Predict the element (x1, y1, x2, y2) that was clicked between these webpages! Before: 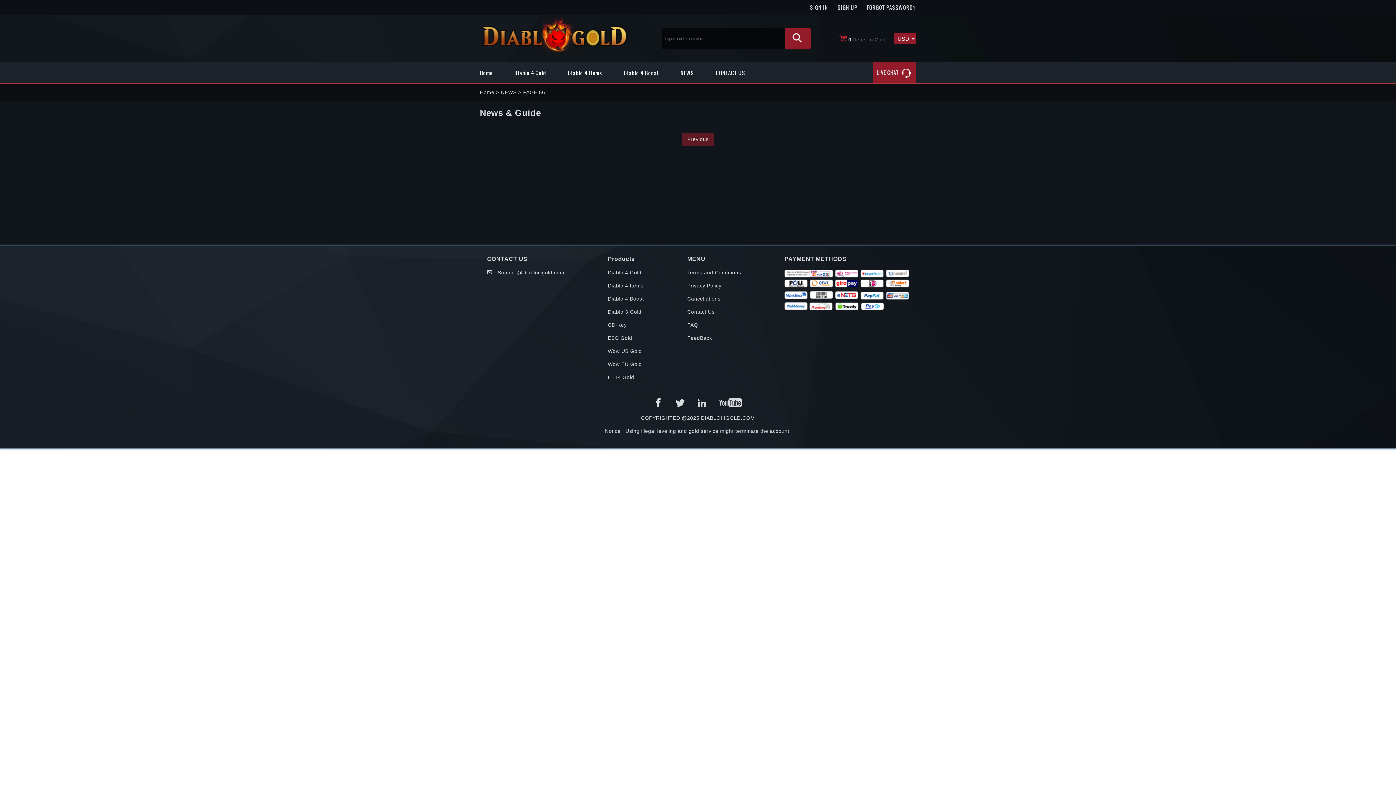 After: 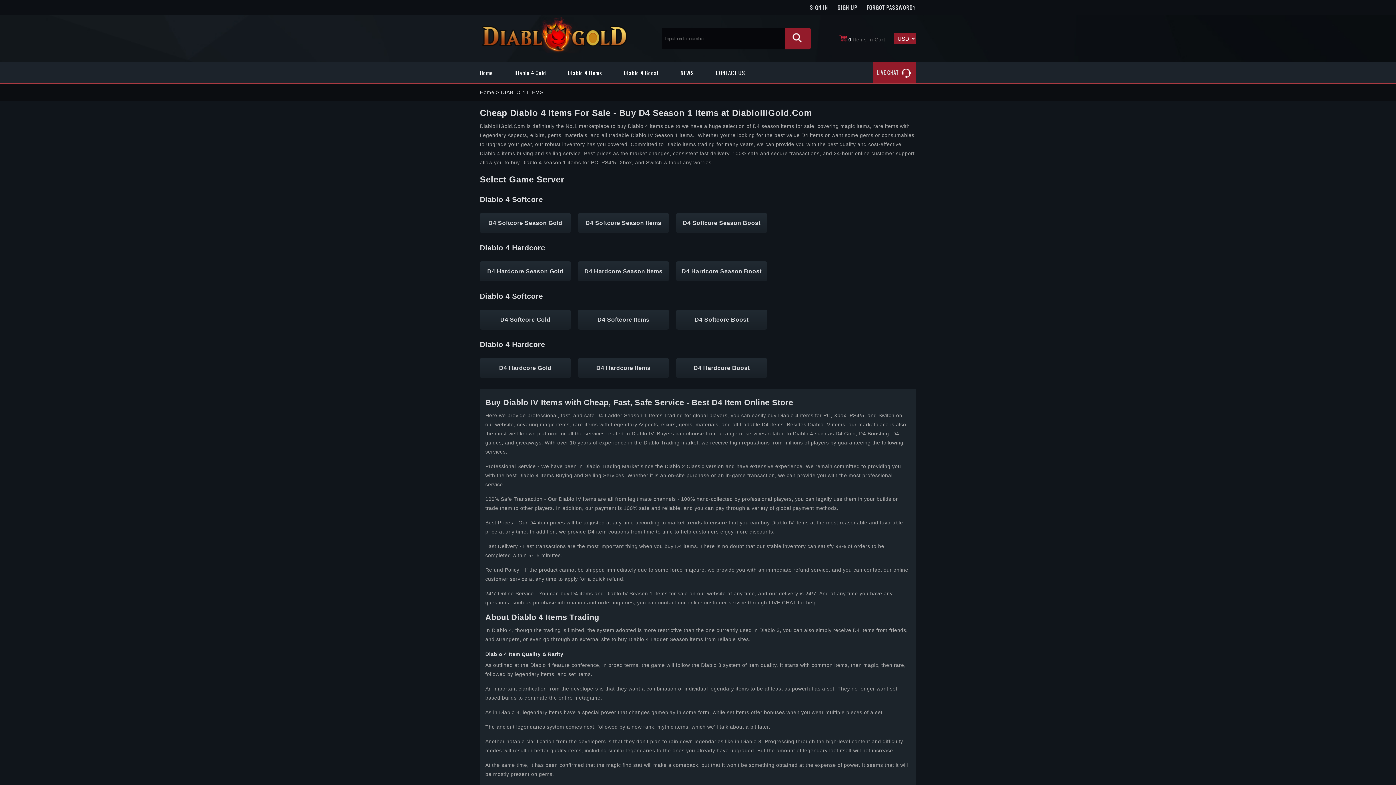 Action: bbox: (560, 62, 609, 84) label: Diablo 4 Items